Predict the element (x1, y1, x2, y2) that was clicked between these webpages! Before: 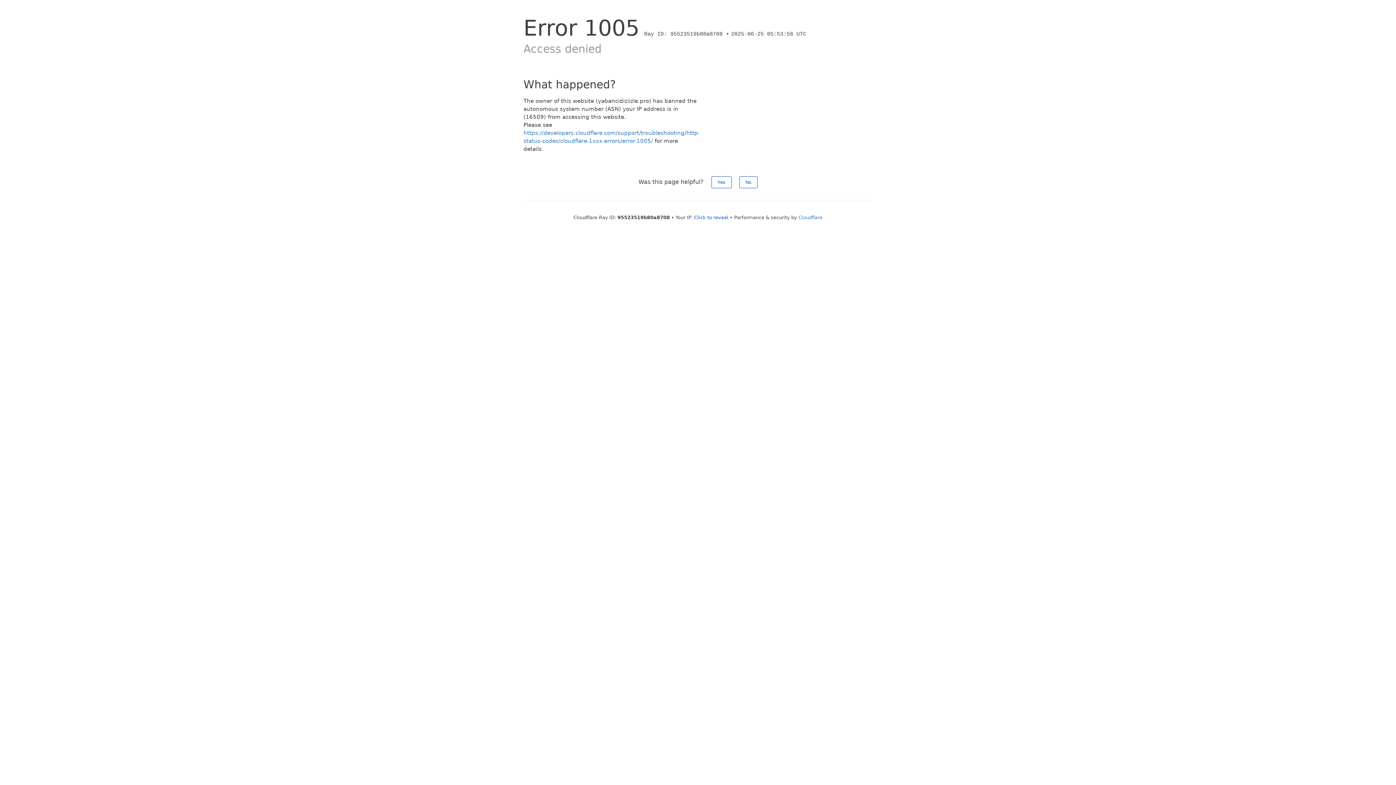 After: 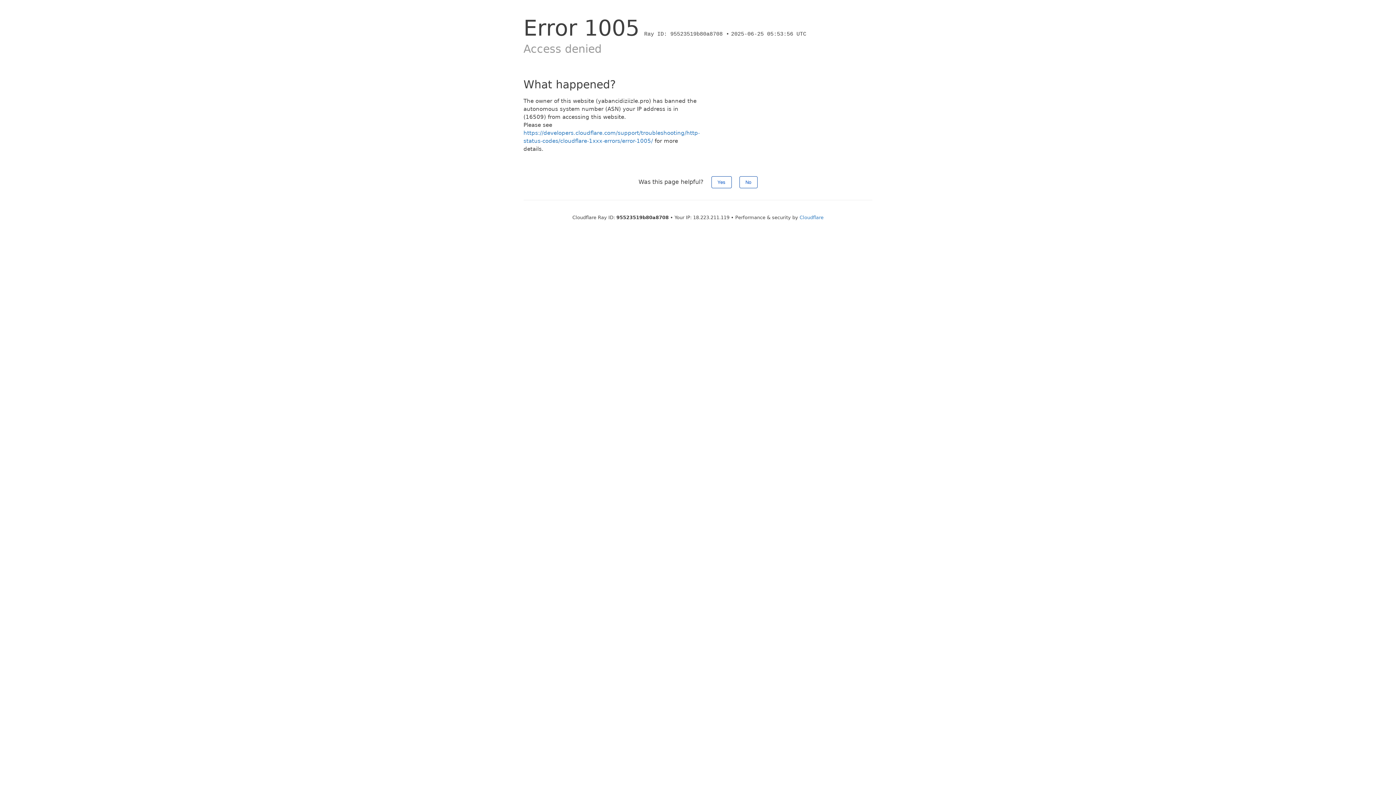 Action: label: Click to reveal bbox: (694, 214, 728, 220)